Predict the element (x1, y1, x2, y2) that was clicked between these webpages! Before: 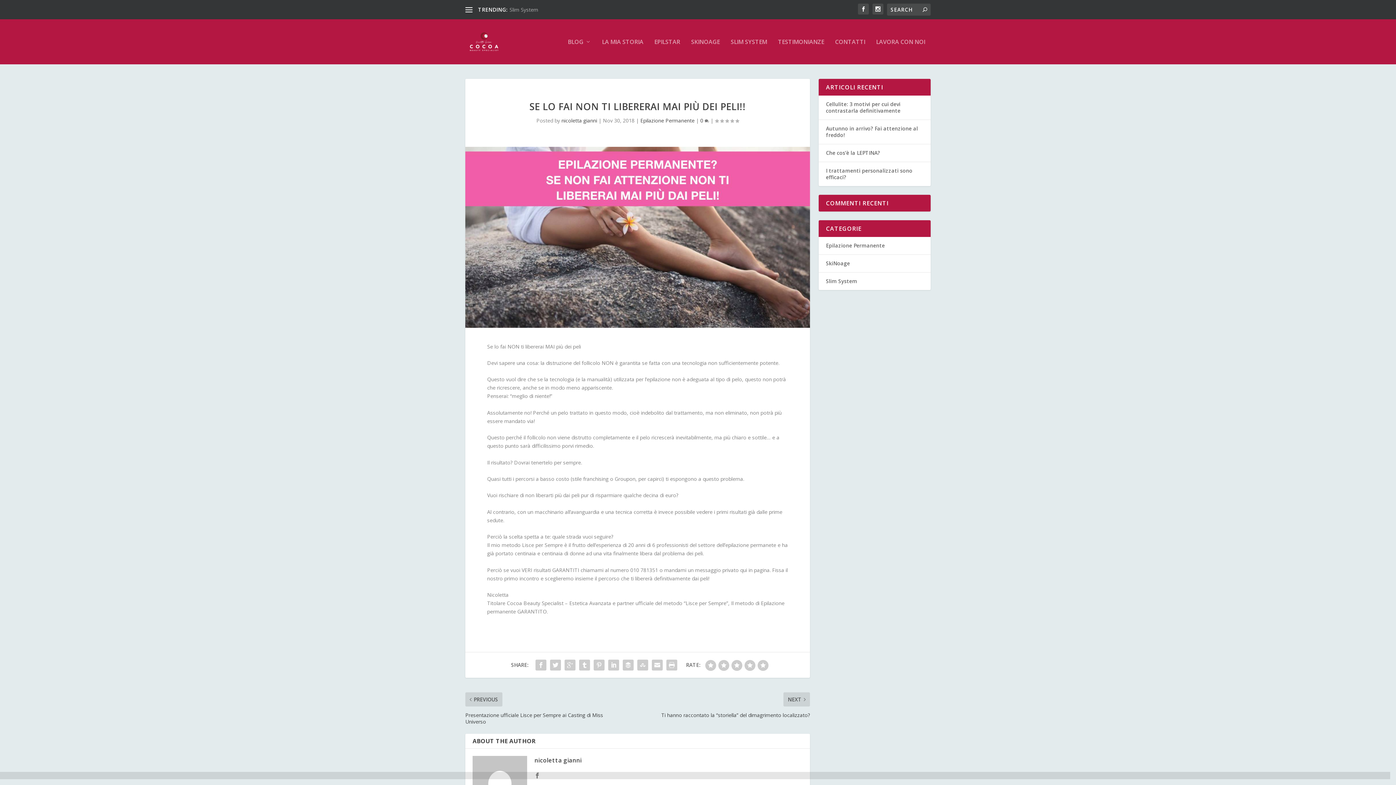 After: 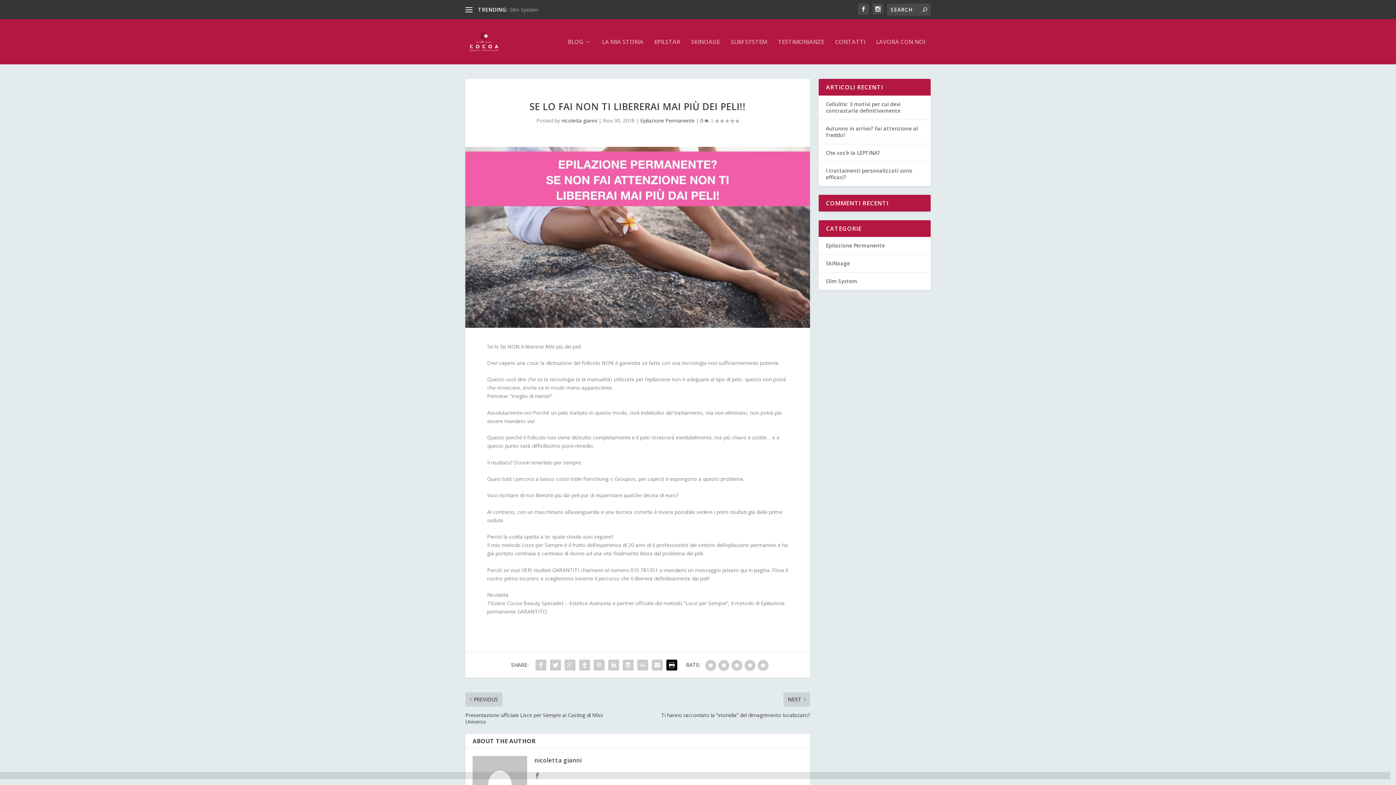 Action: bbox: (664, 658, 679, 672)